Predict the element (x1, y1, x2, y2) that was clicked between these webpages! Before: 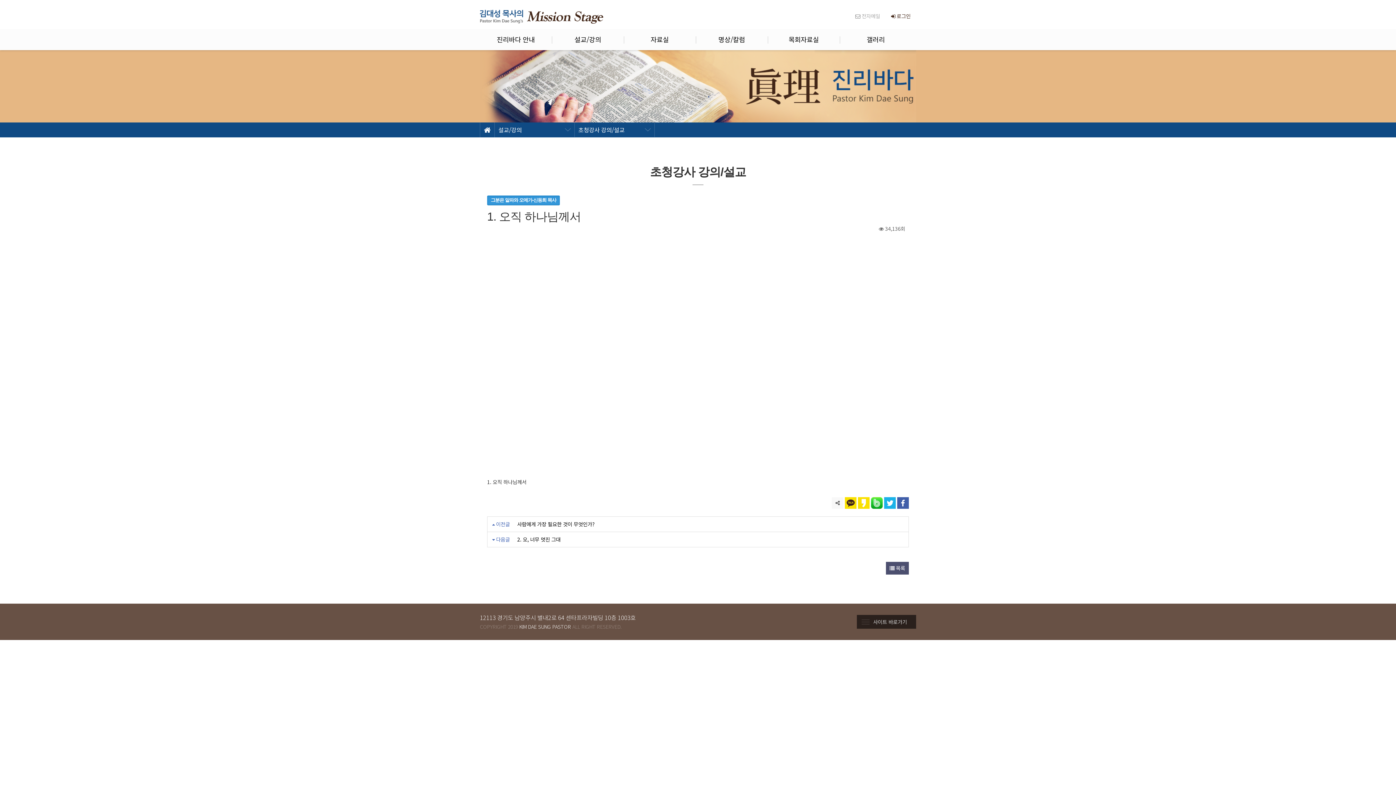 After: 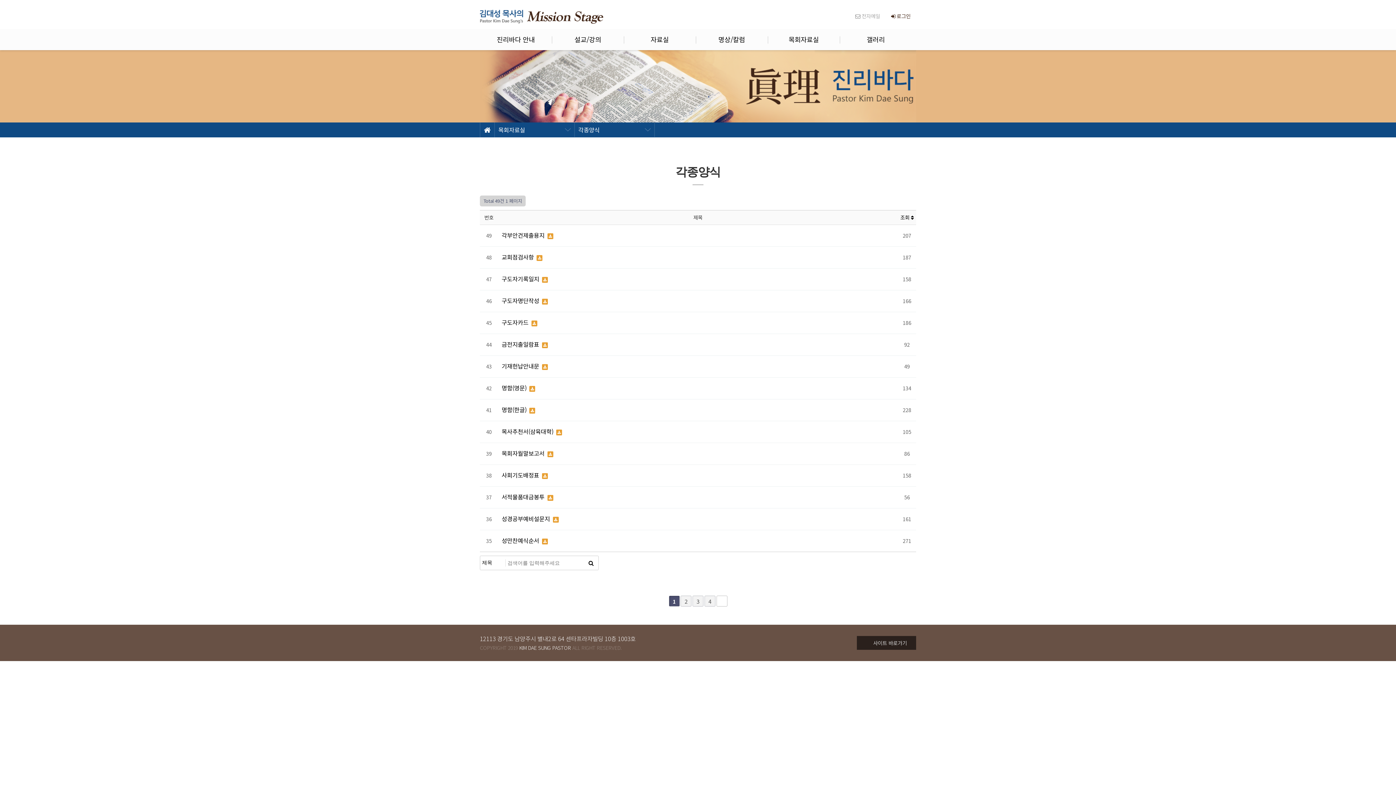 Action: bbox: (768, 29, 840, 50) label: 목회자료실